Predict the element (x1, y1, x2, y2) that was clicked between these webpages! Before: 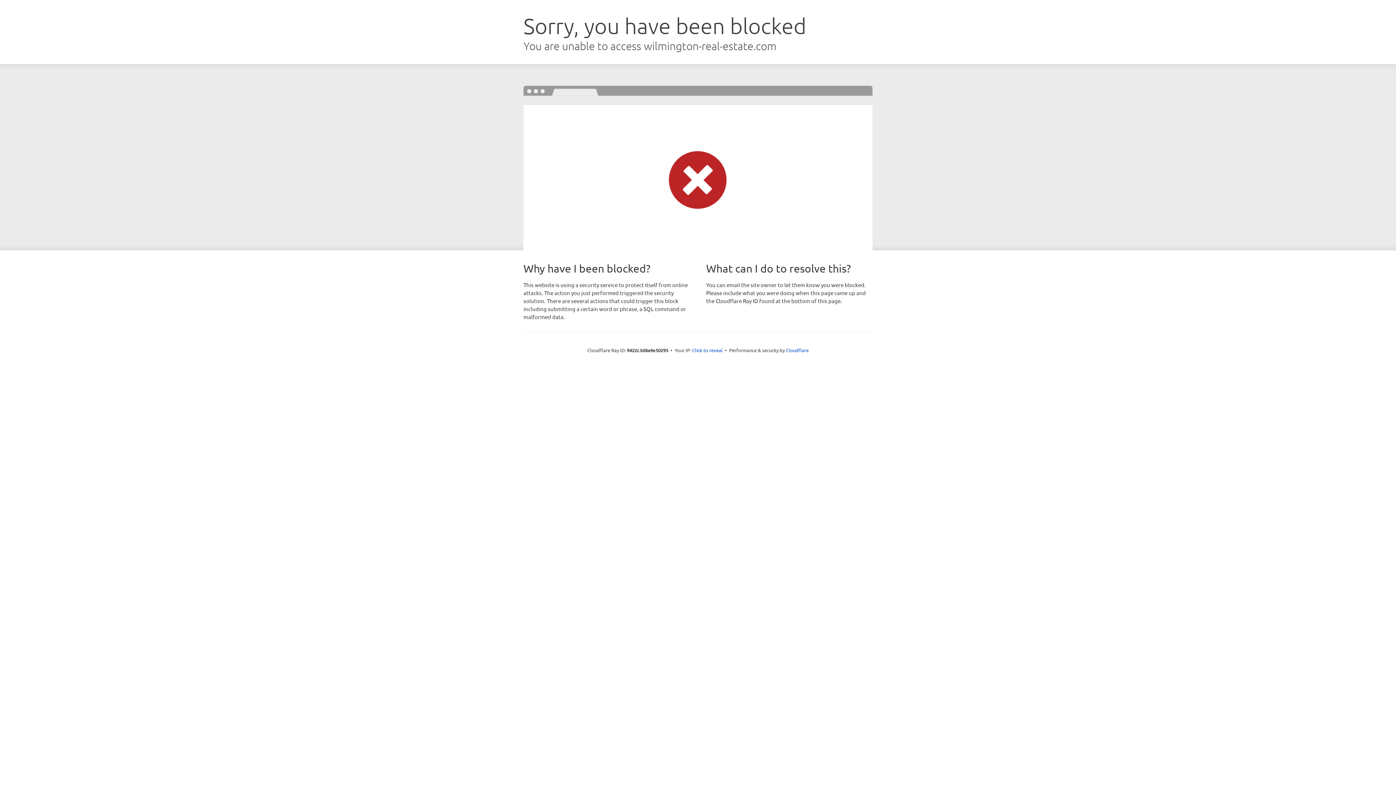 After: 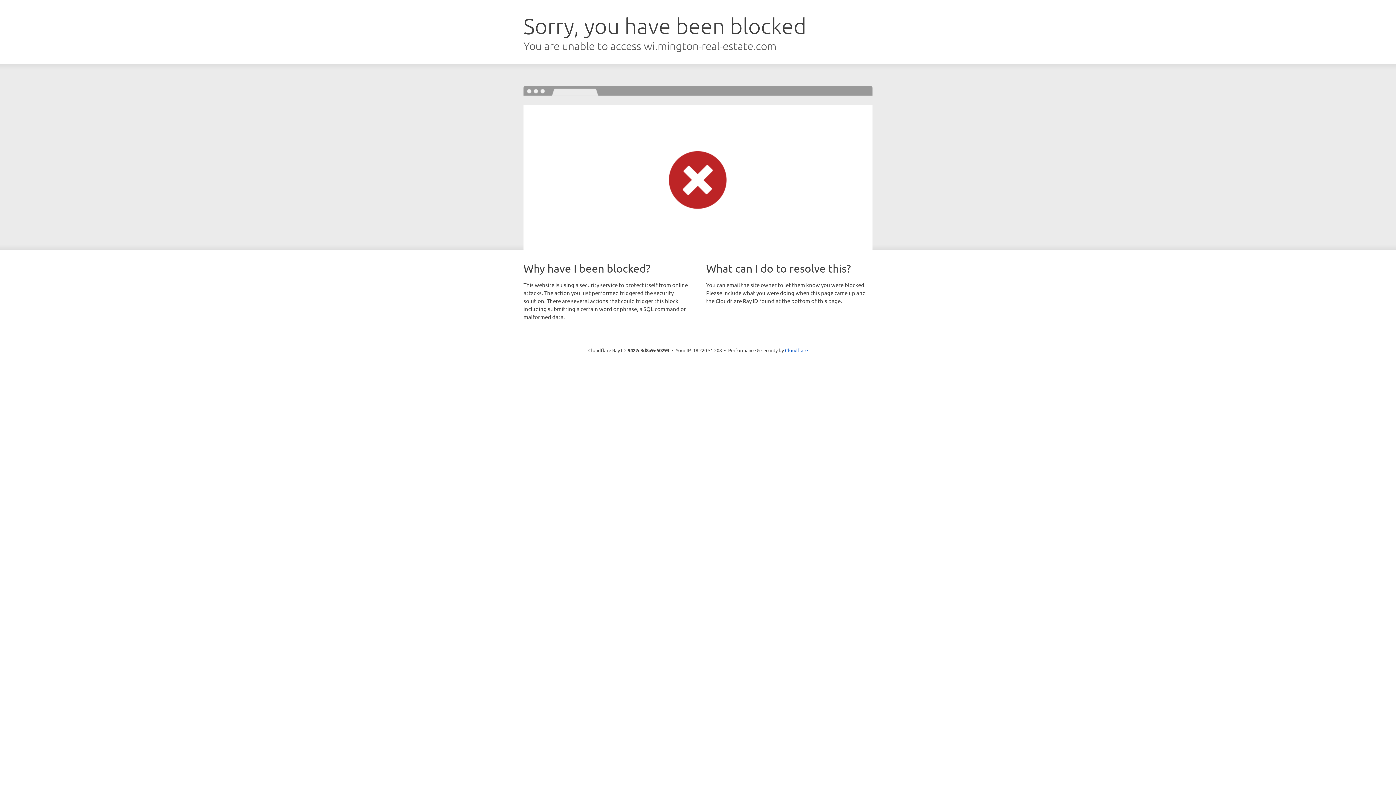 Action: label: Click to reveal bbox: (692, 346, 722, 353)